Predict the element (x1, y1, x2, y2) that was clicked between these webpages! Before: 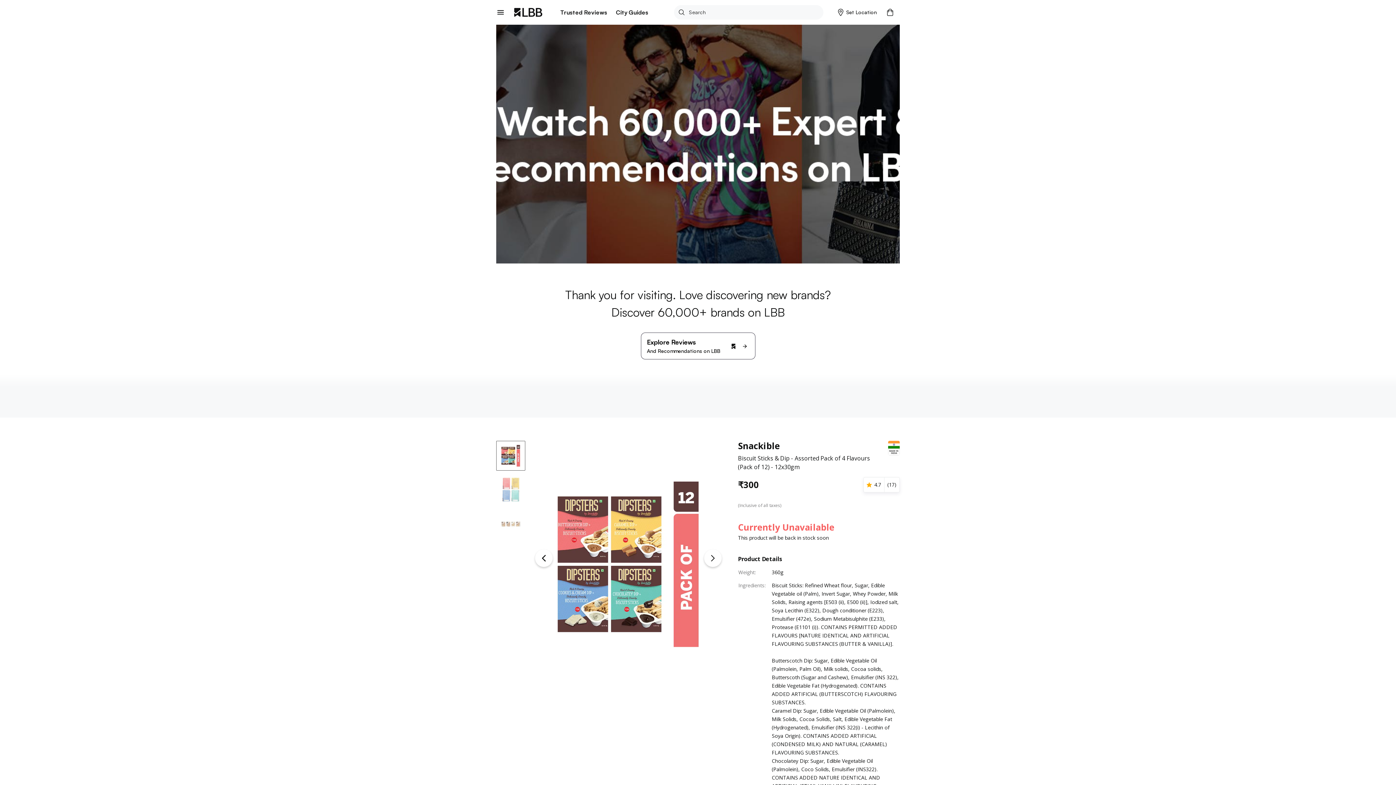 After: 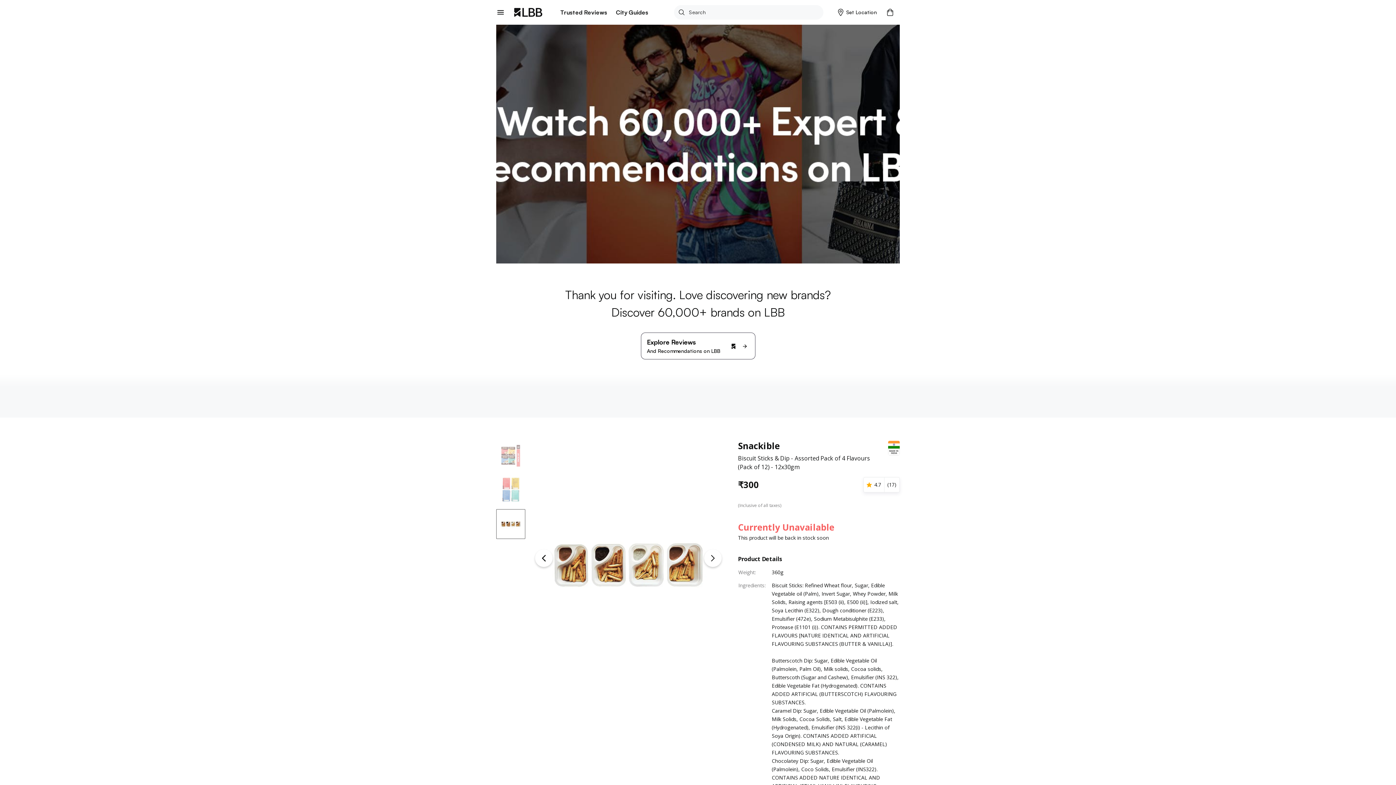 Action: bbox: (529, 531, 558, 585) label: Previous Slide